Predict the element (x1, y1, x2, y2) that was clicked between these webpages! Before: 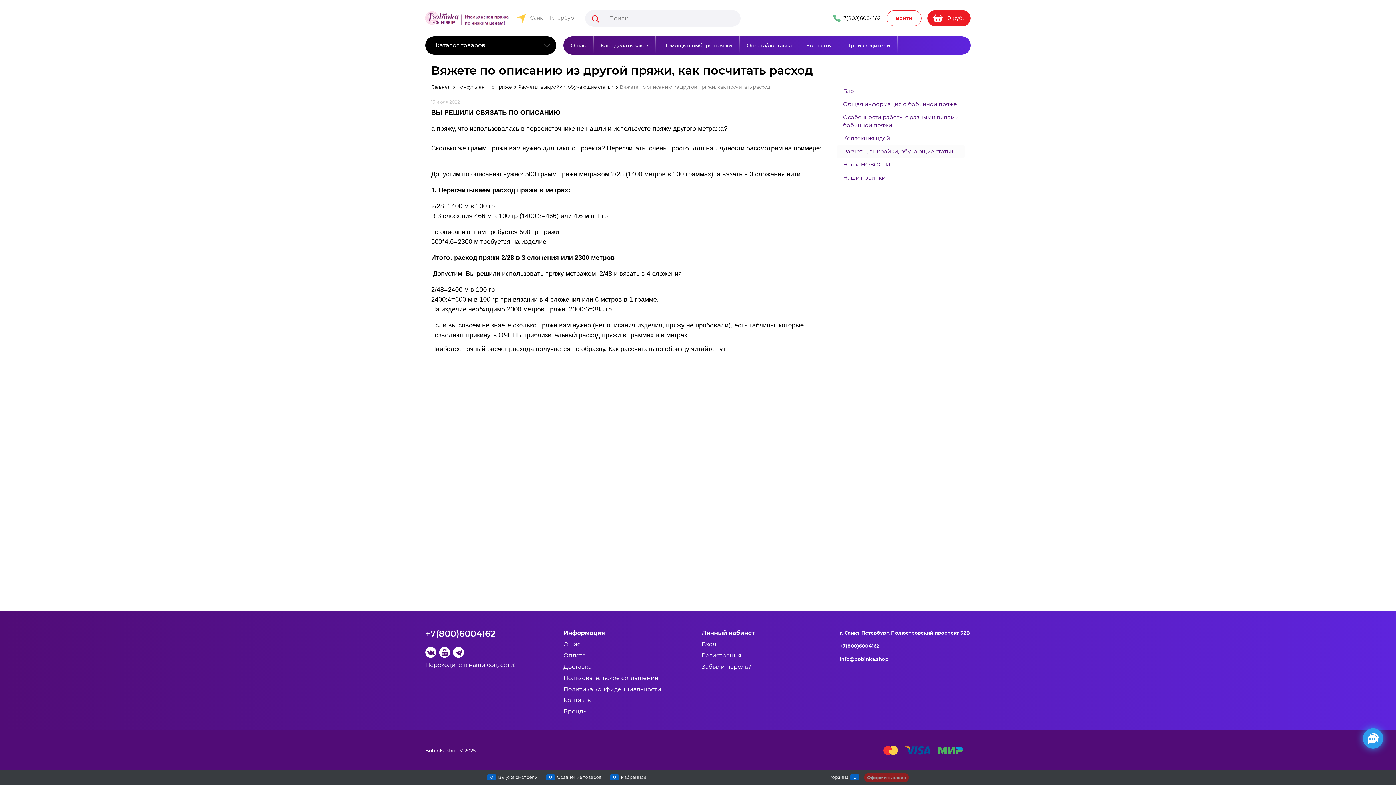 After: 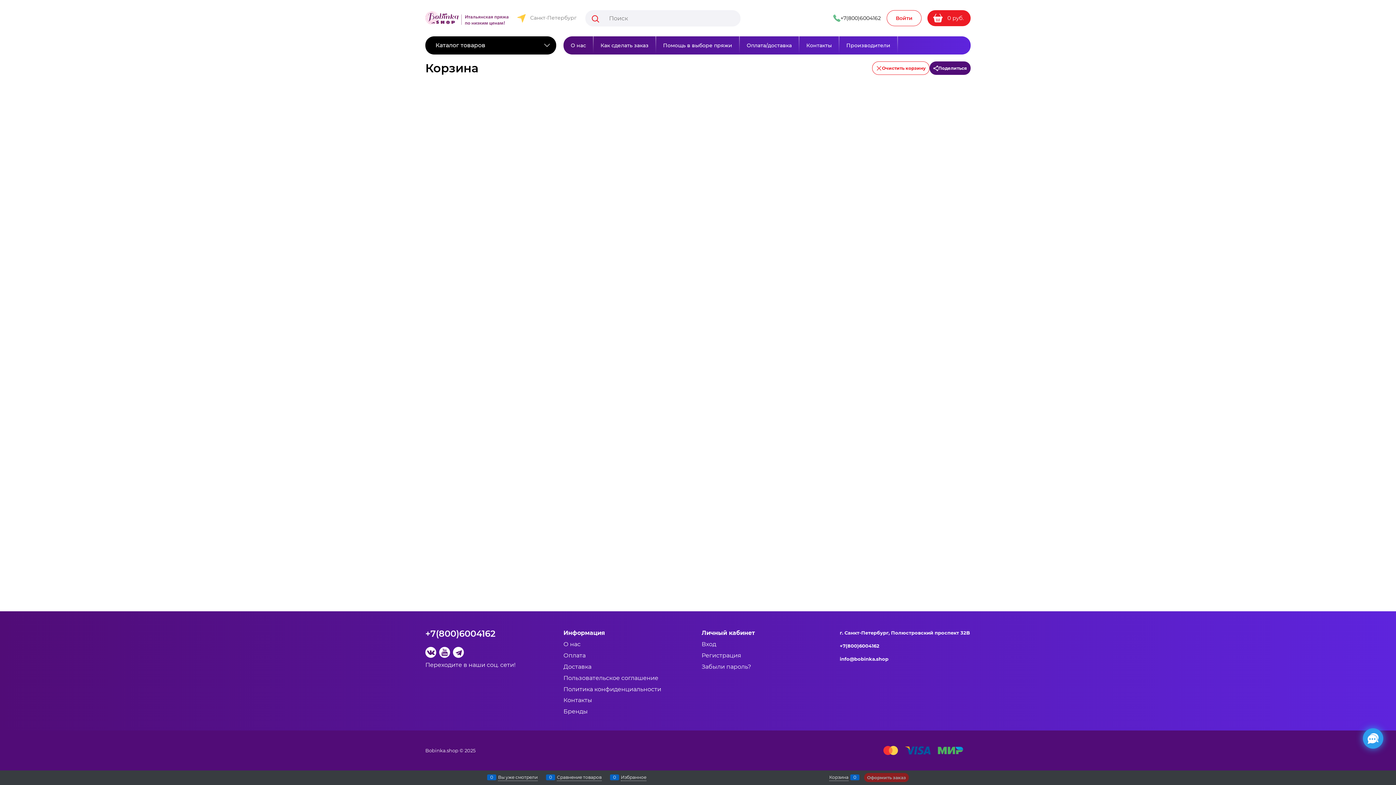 Action: bbox: (829, 774, 848, 781) label: Корзина
0